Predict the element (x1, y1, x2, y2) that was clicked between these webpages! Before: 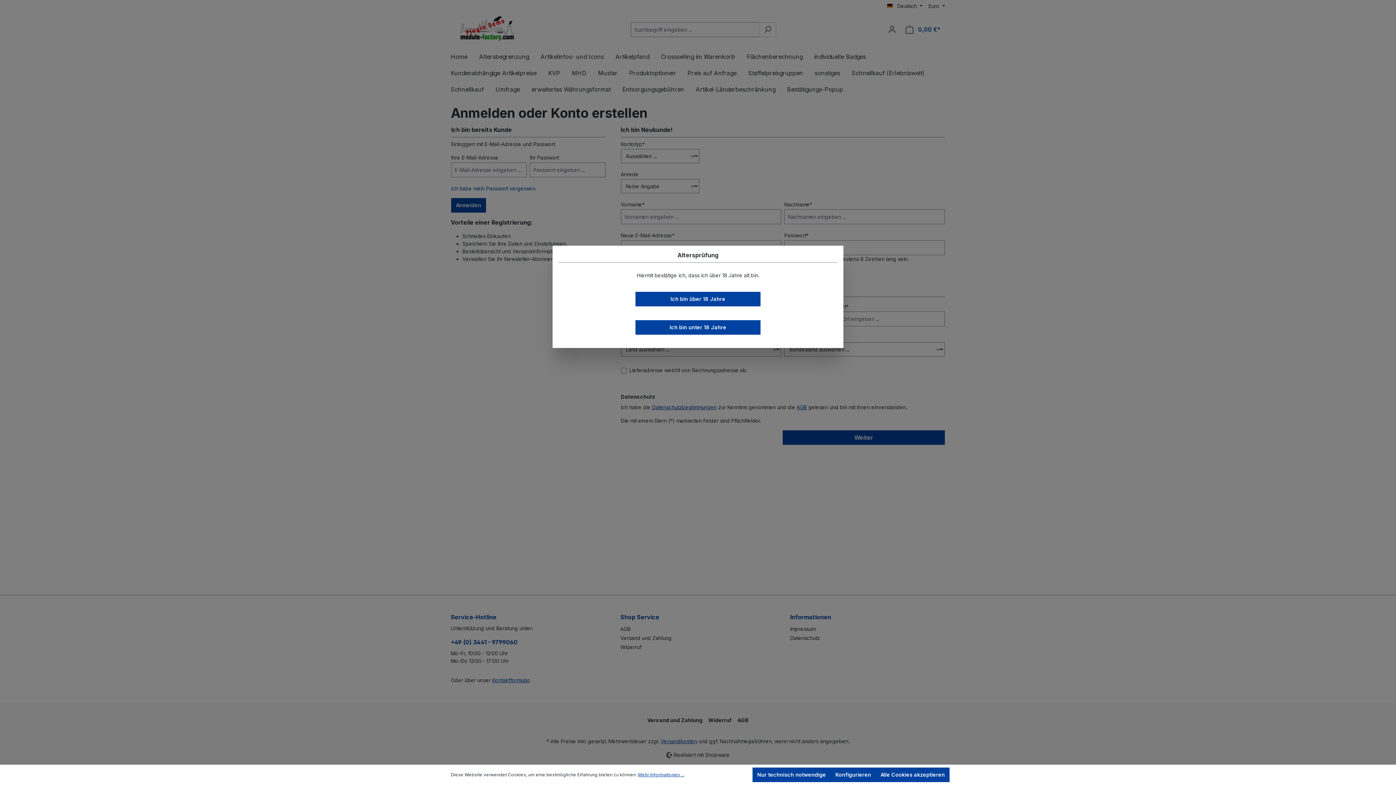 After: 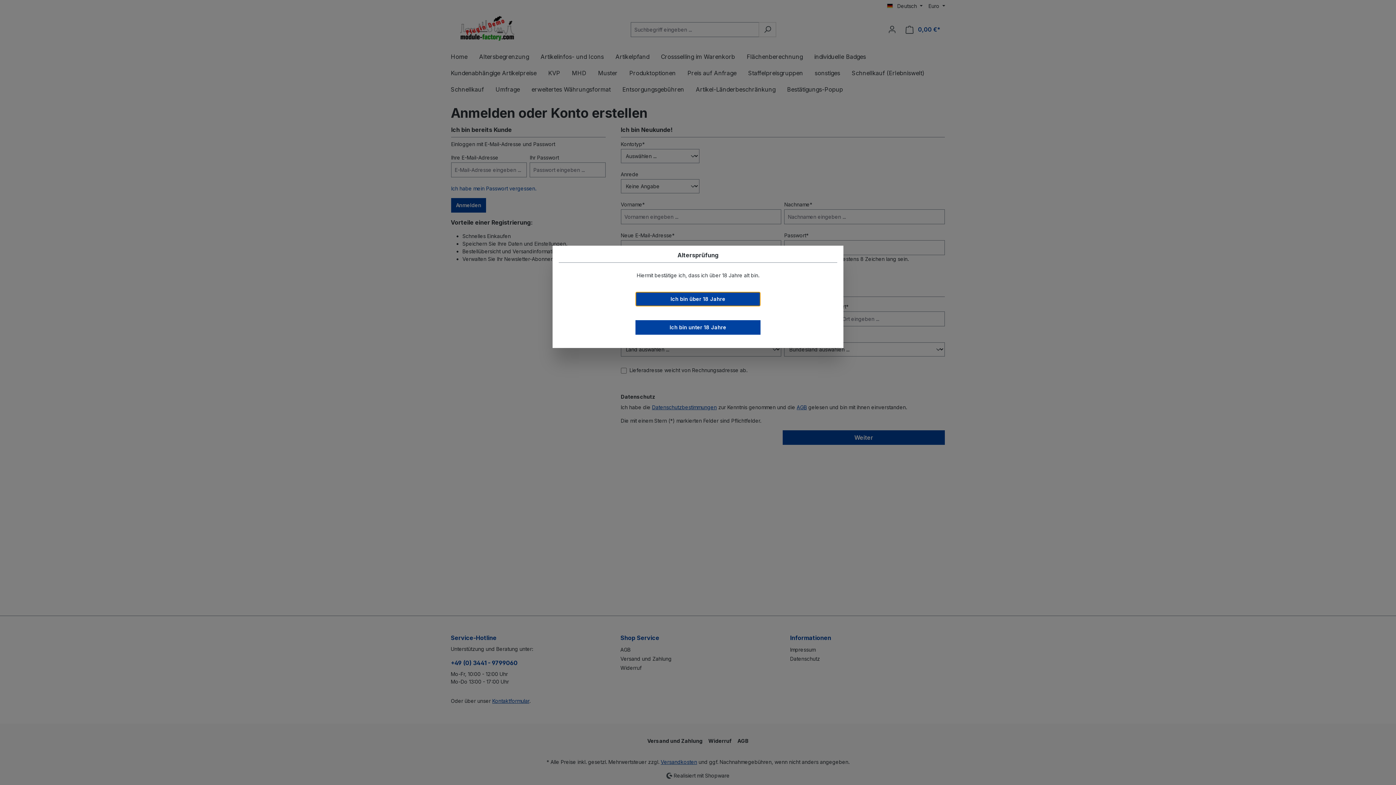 Action: label: Nur technisch notwendige bbox: (752, 768, 830, 782)